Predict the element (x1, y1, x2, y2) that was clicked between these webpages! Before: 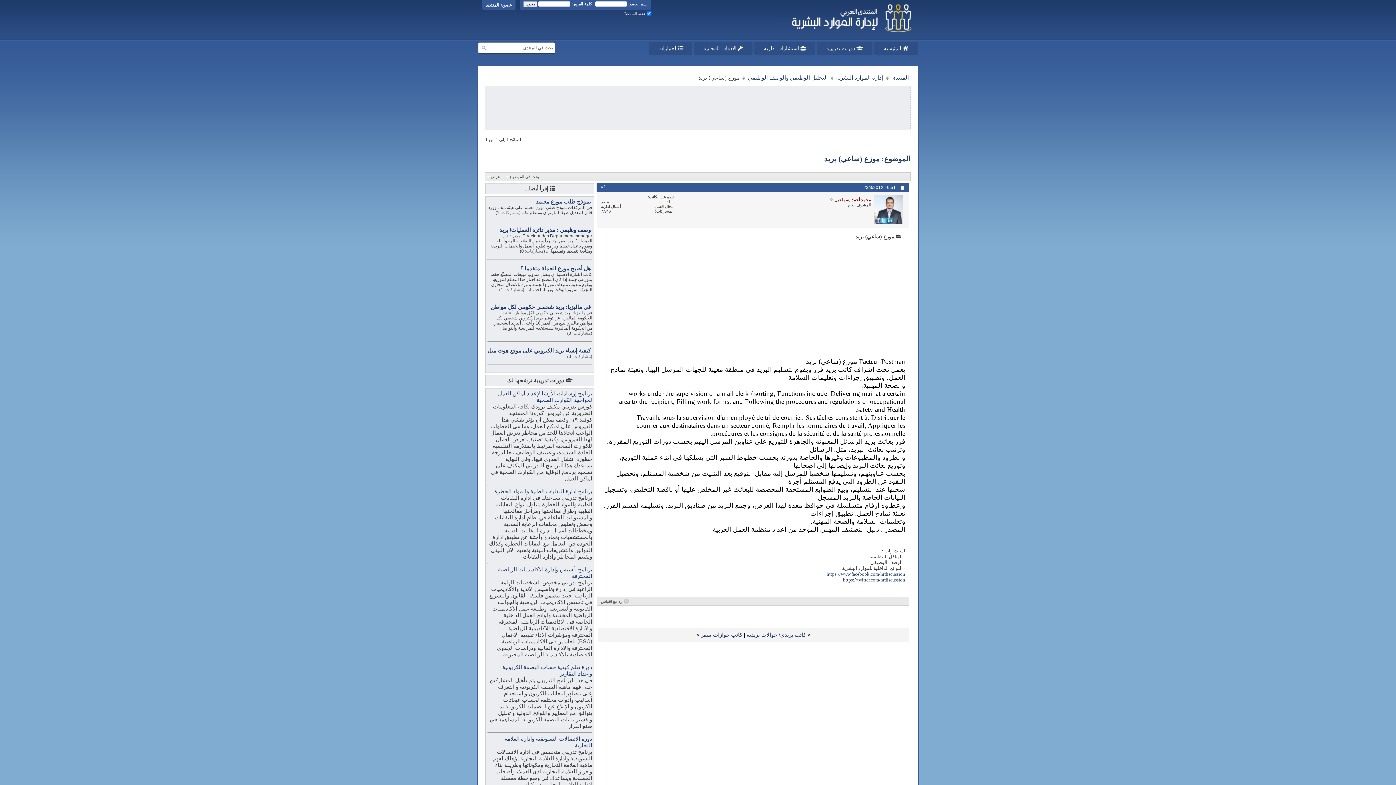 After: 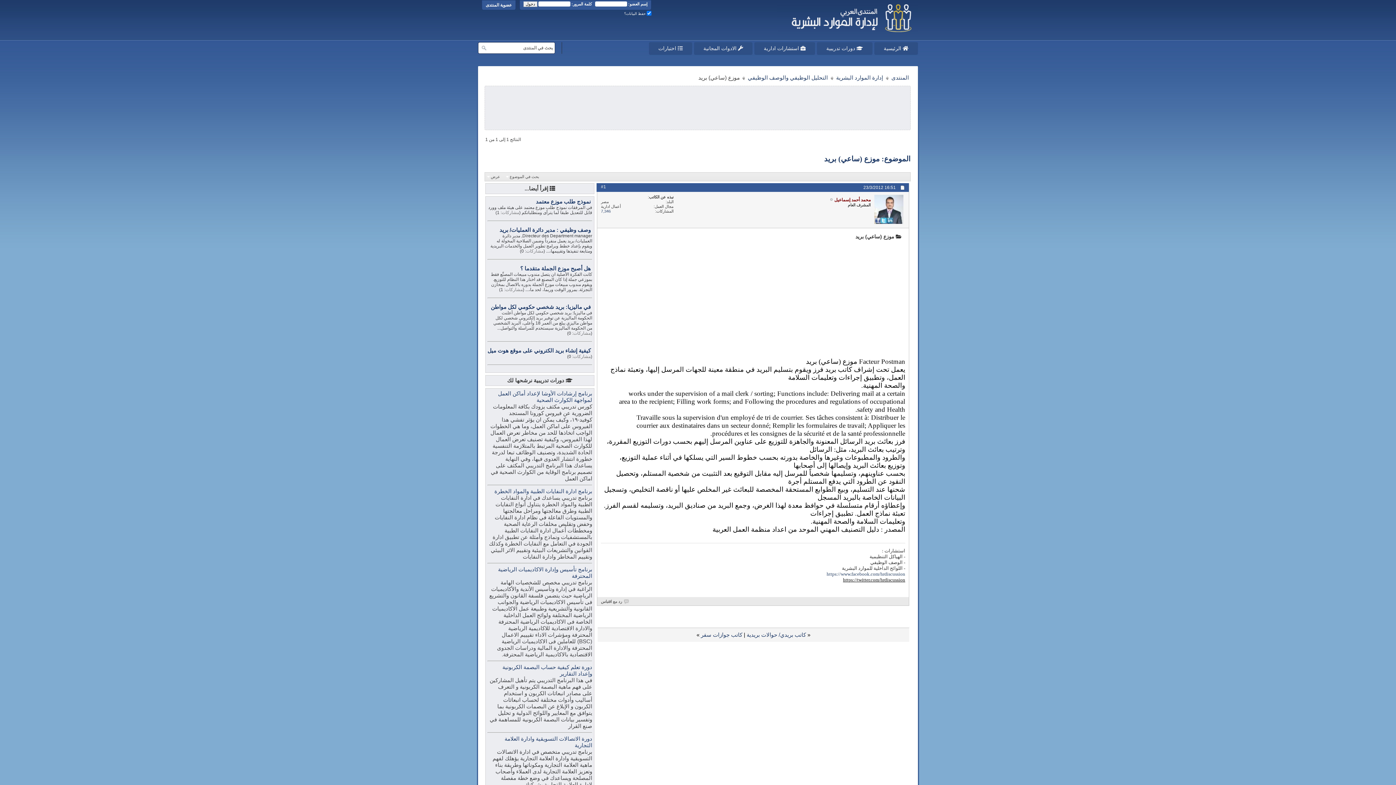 Action: label: https://twitter.com/hrdiscussion bbox: (843, 577, 905, 582)